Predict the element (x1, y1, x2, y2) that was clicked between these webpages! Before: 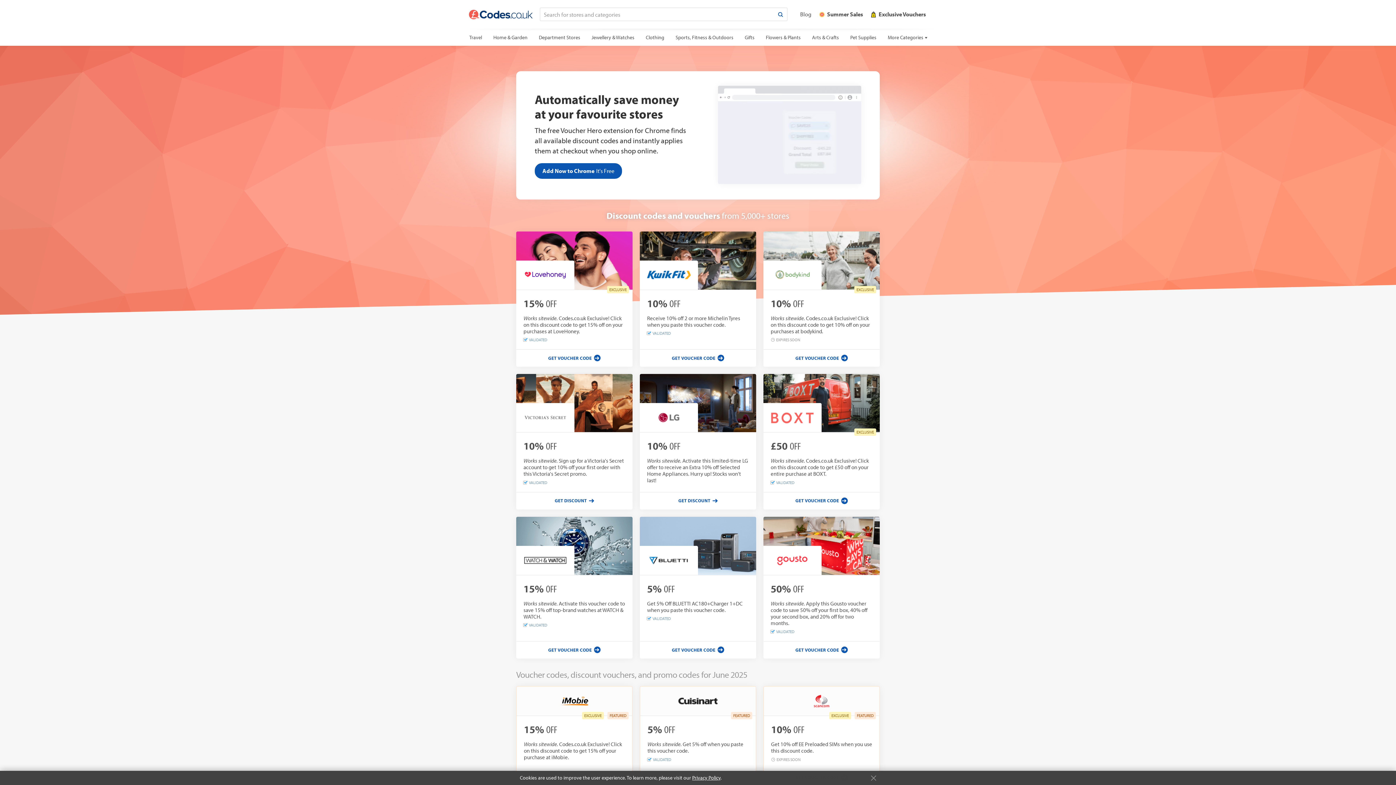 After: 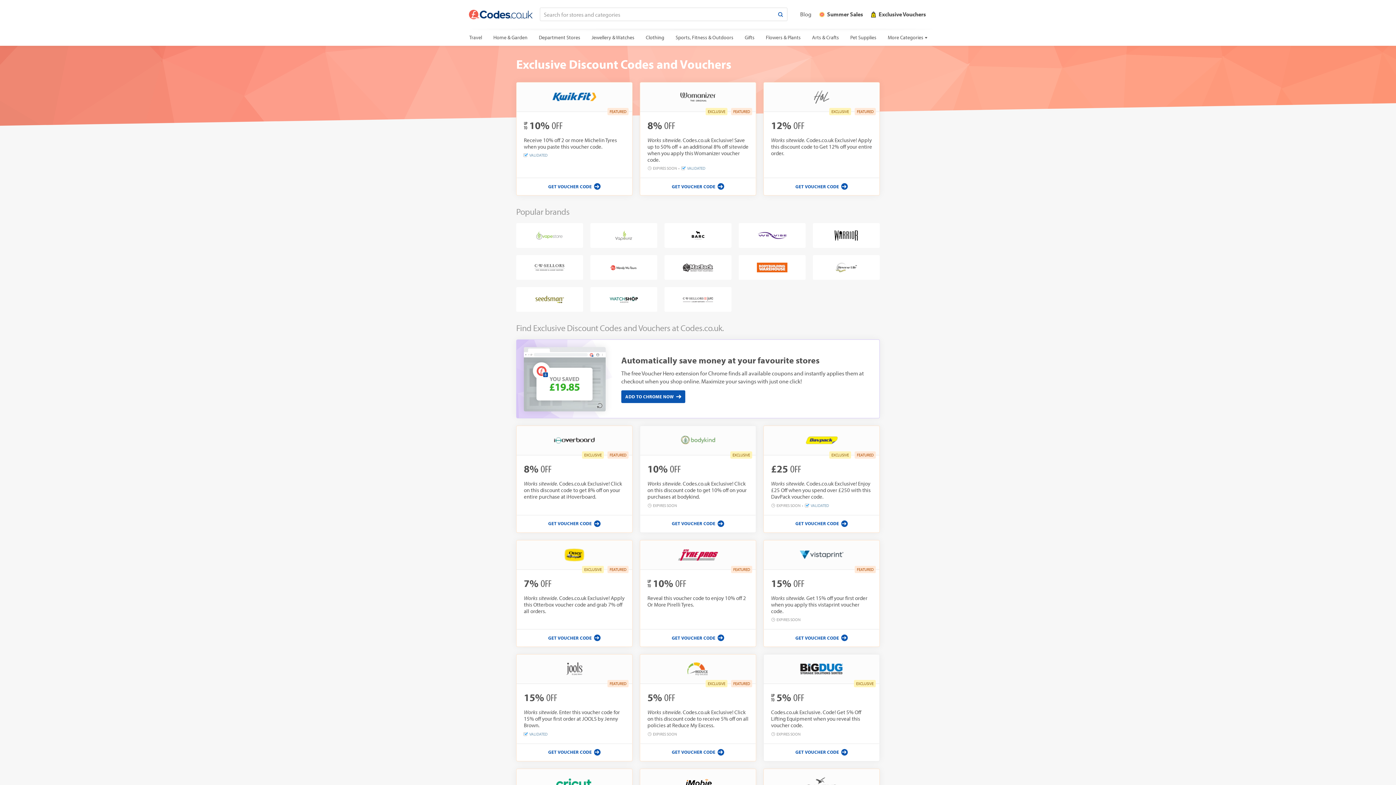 Action: bbox: (866, 8, 930, 20) label: Exclusive Vouchers